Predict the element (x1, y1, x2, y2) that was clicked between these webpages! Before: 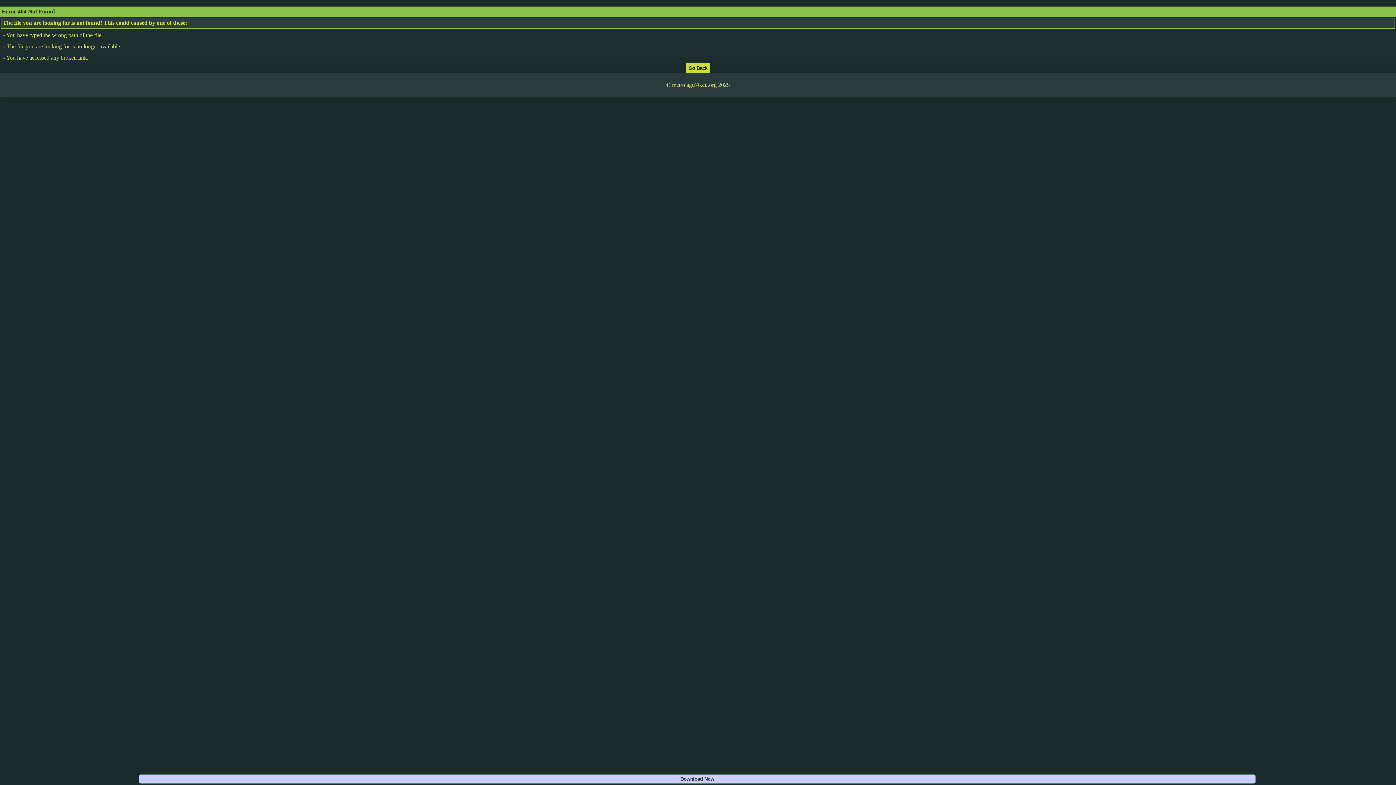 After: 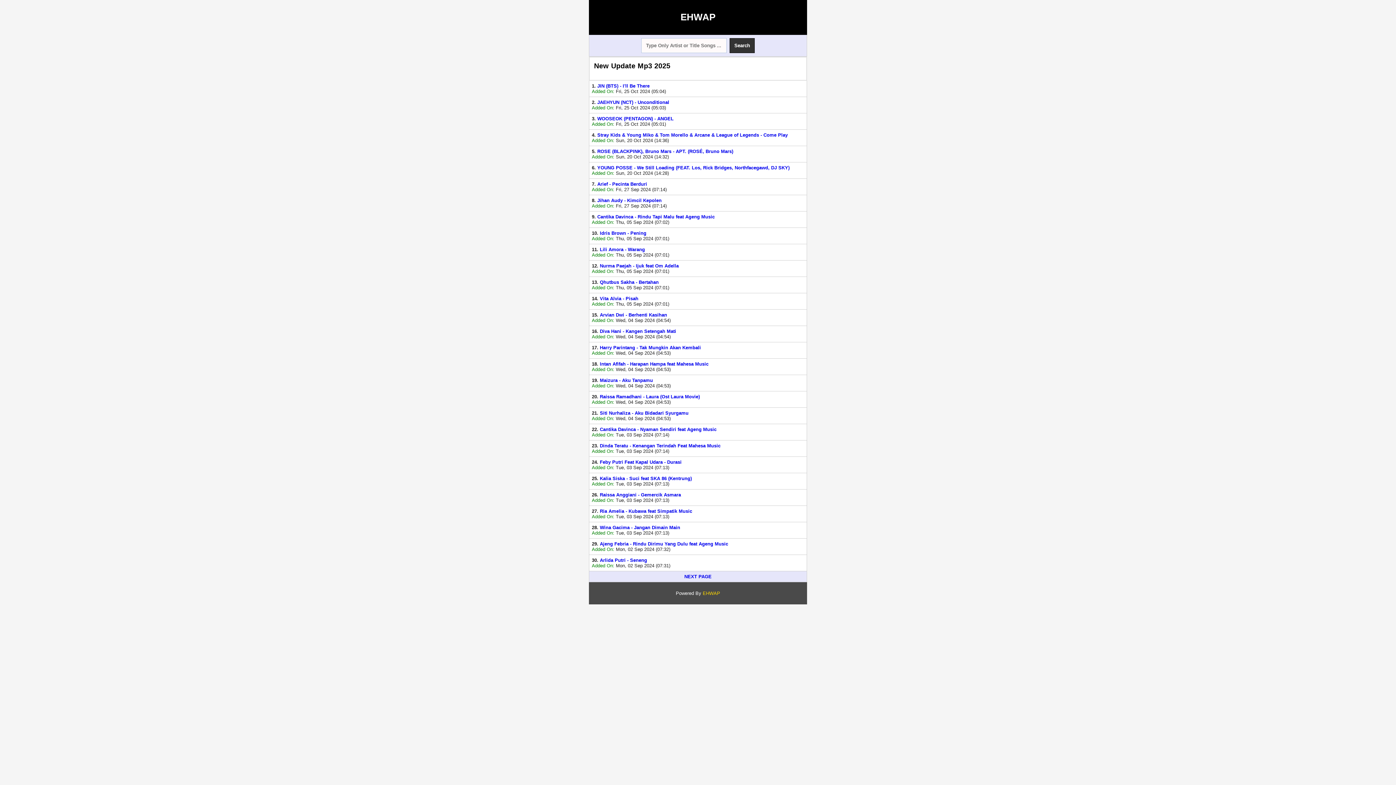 Action: bbox: (686, 64, 709, 70)